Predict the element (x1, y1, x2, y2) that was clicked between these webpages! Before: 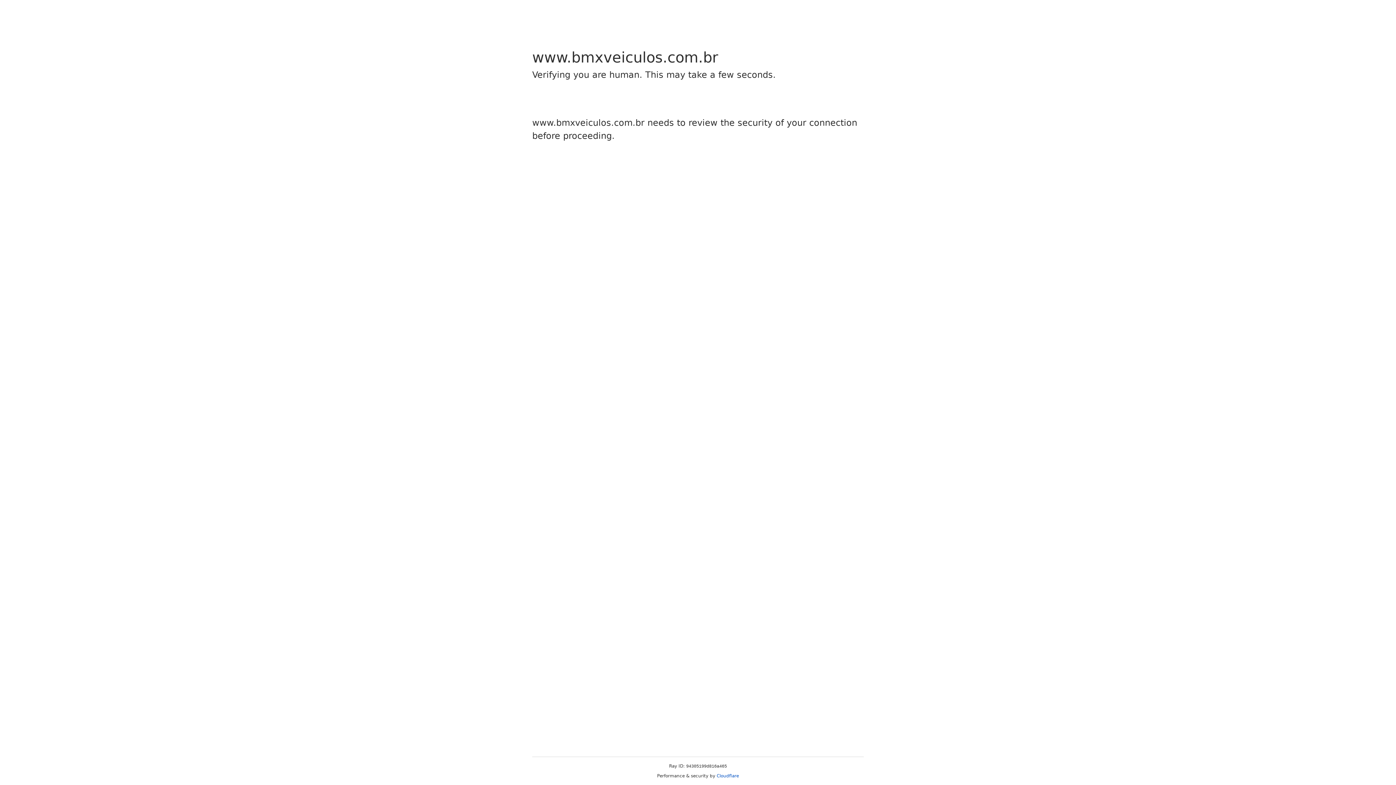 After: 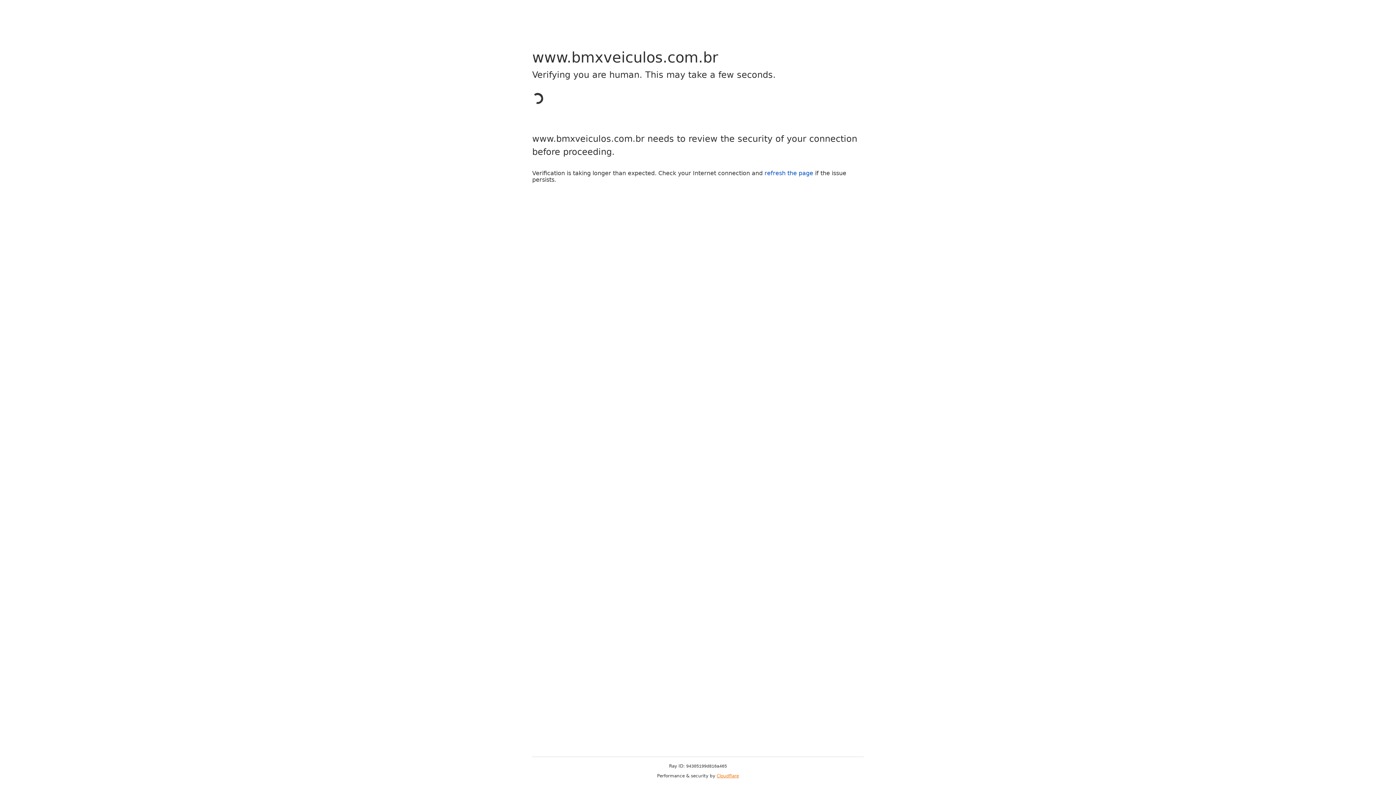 Action: label: Cloudflare bbox: (716, 773, 739, 778)